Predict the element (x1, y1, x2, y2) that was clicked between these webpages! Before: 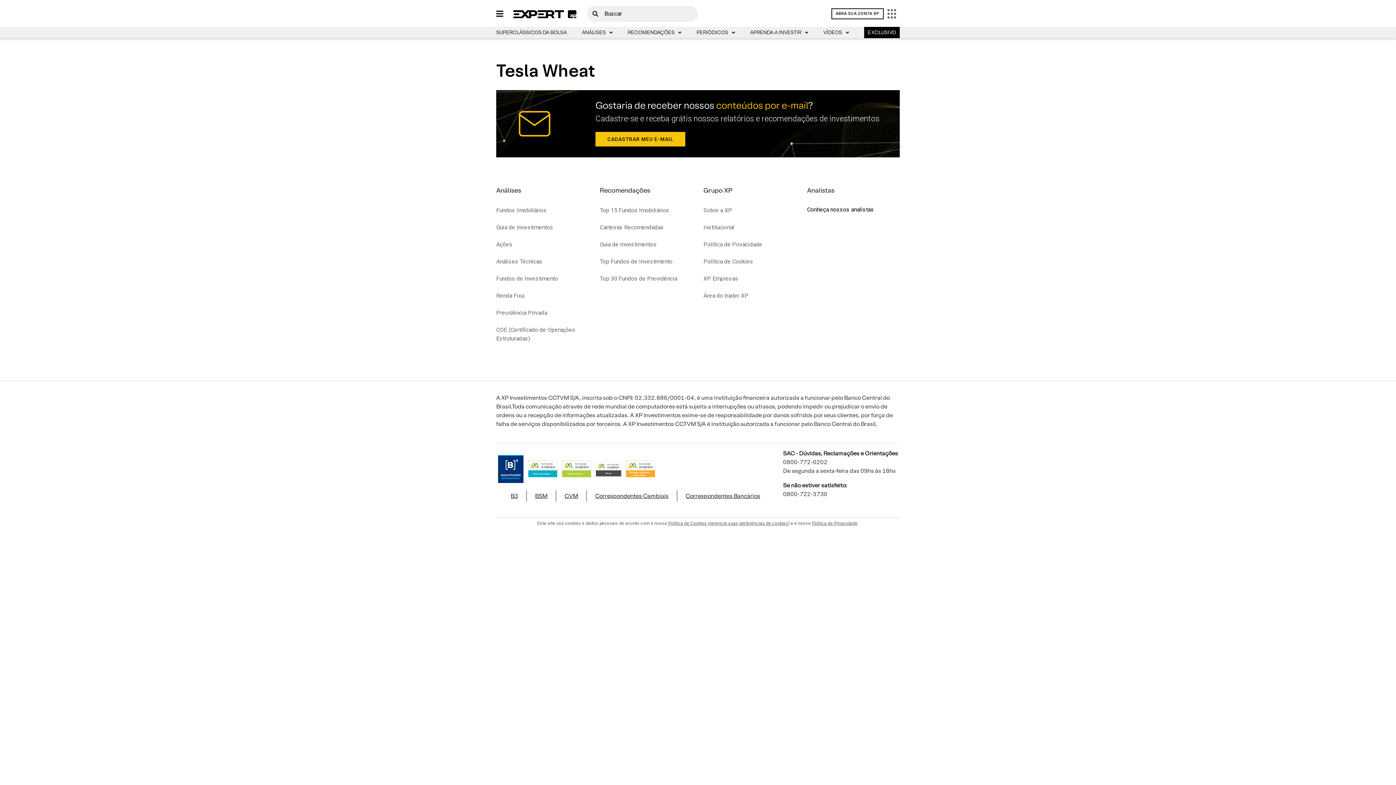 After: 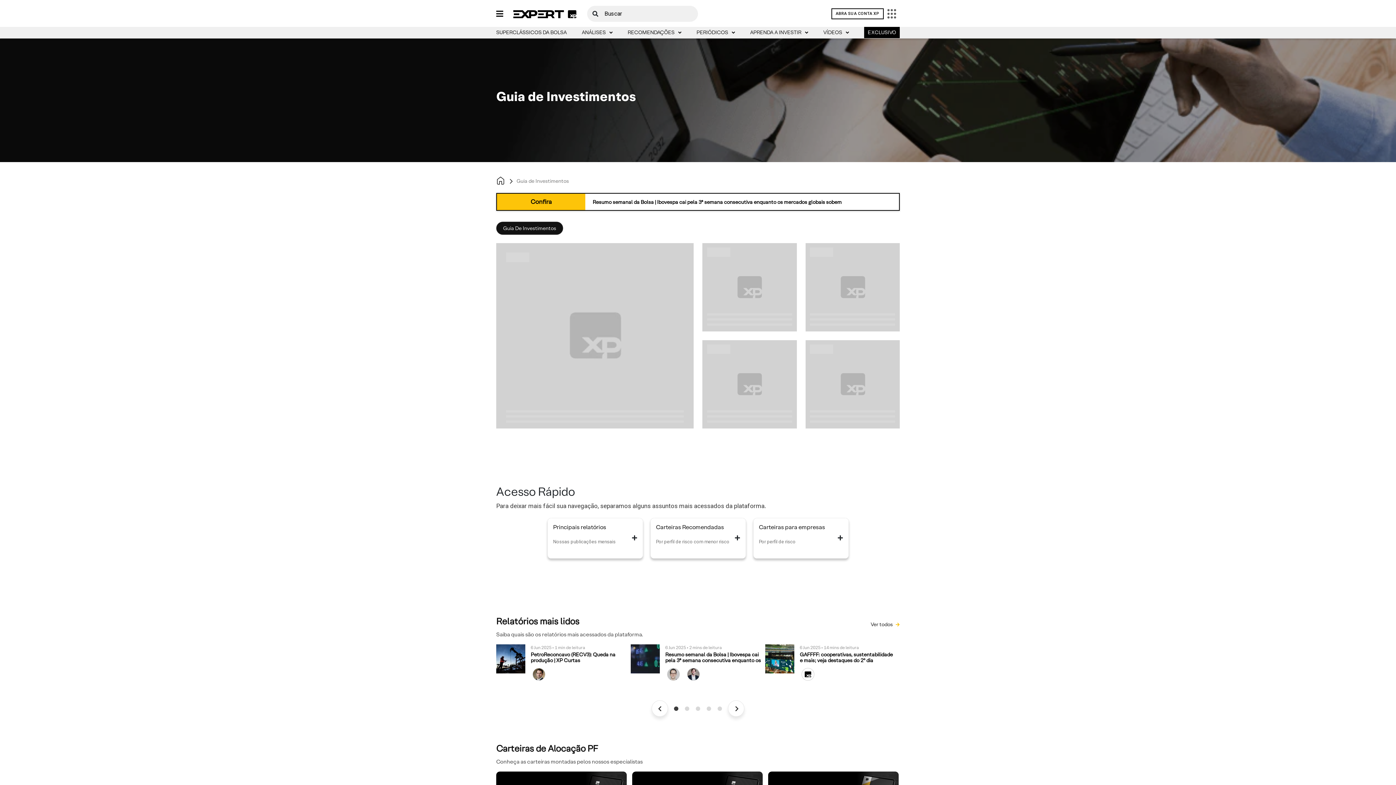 Action: bbox: (600, 241, 657, 248) label: Guia de Investimentos